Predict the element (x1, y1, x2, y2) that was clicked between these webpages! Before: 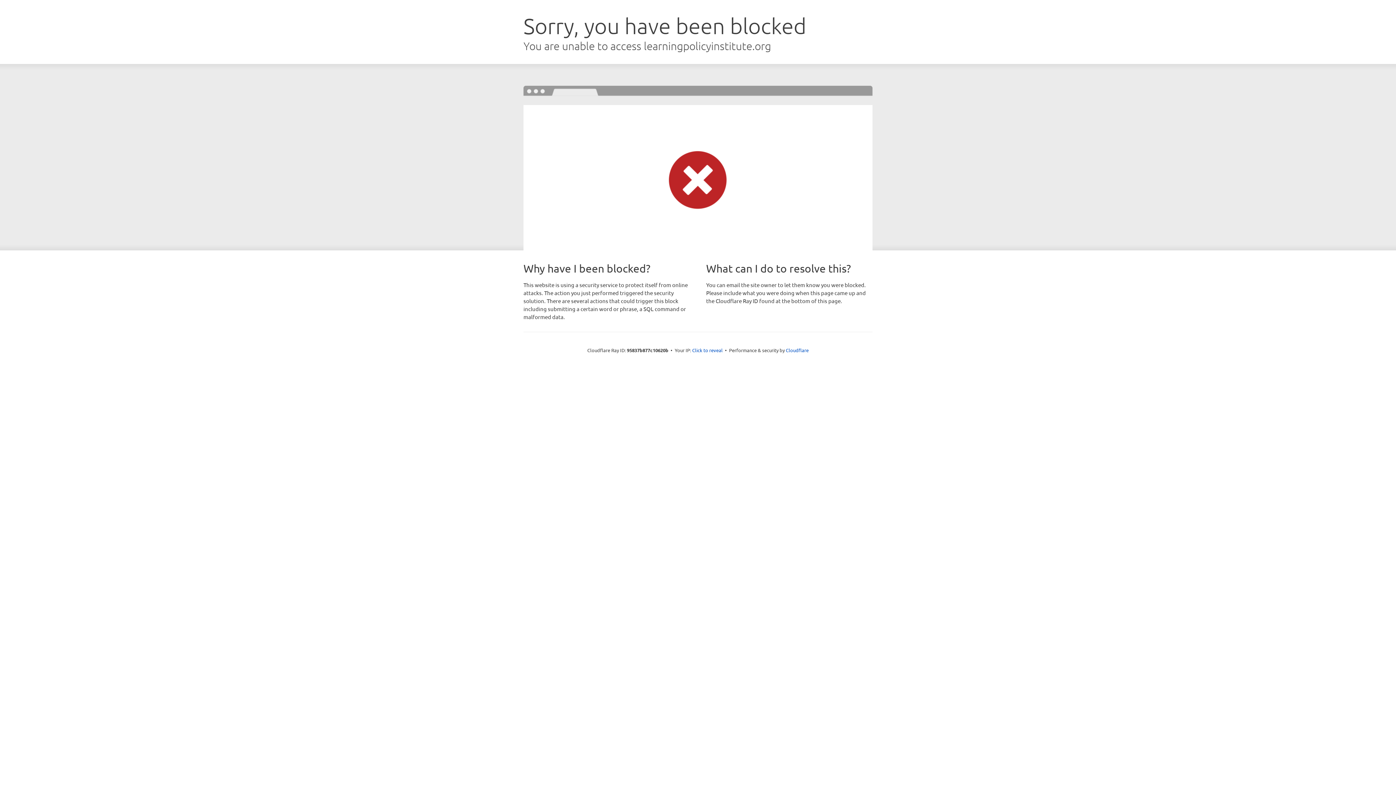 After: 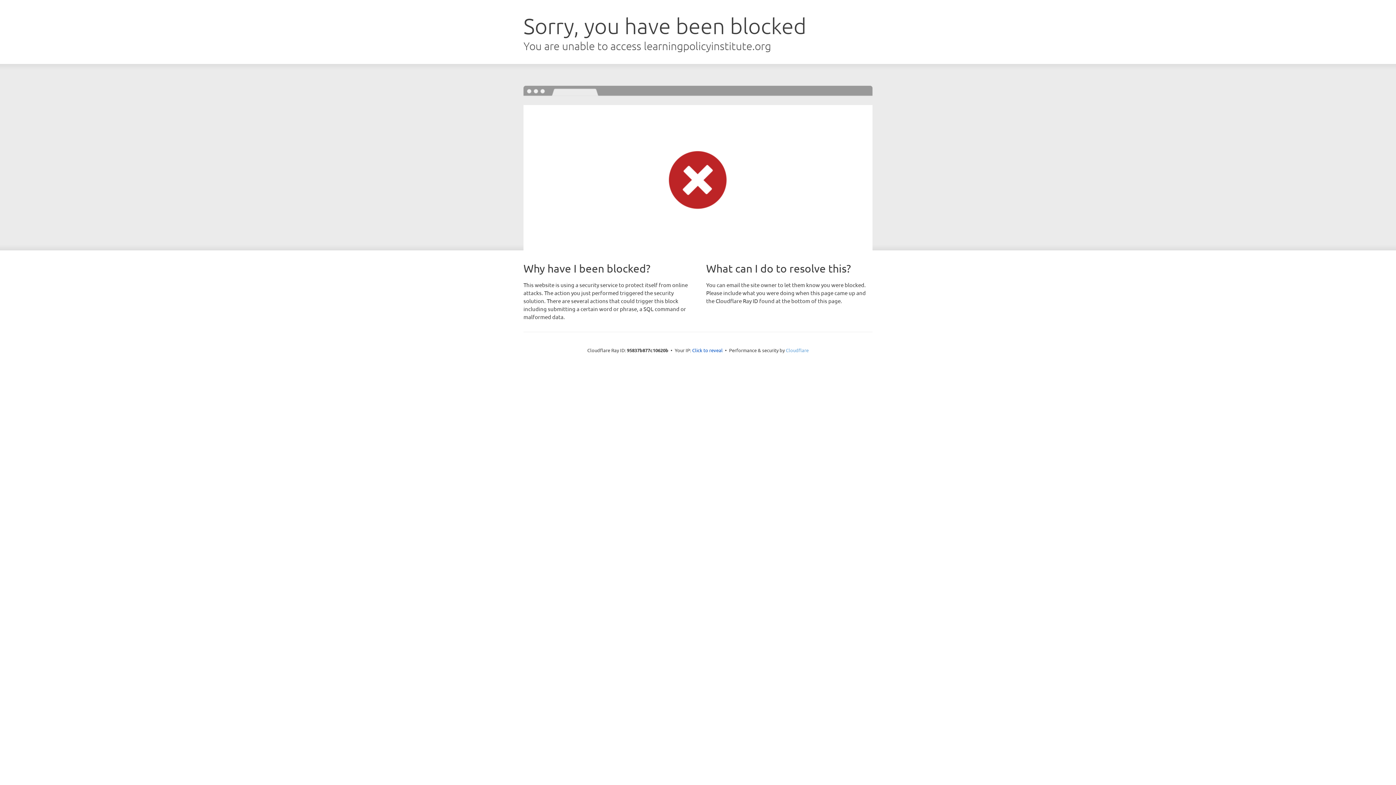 Action: bbox: (786, 347, 808, 353) label: Cloudflare